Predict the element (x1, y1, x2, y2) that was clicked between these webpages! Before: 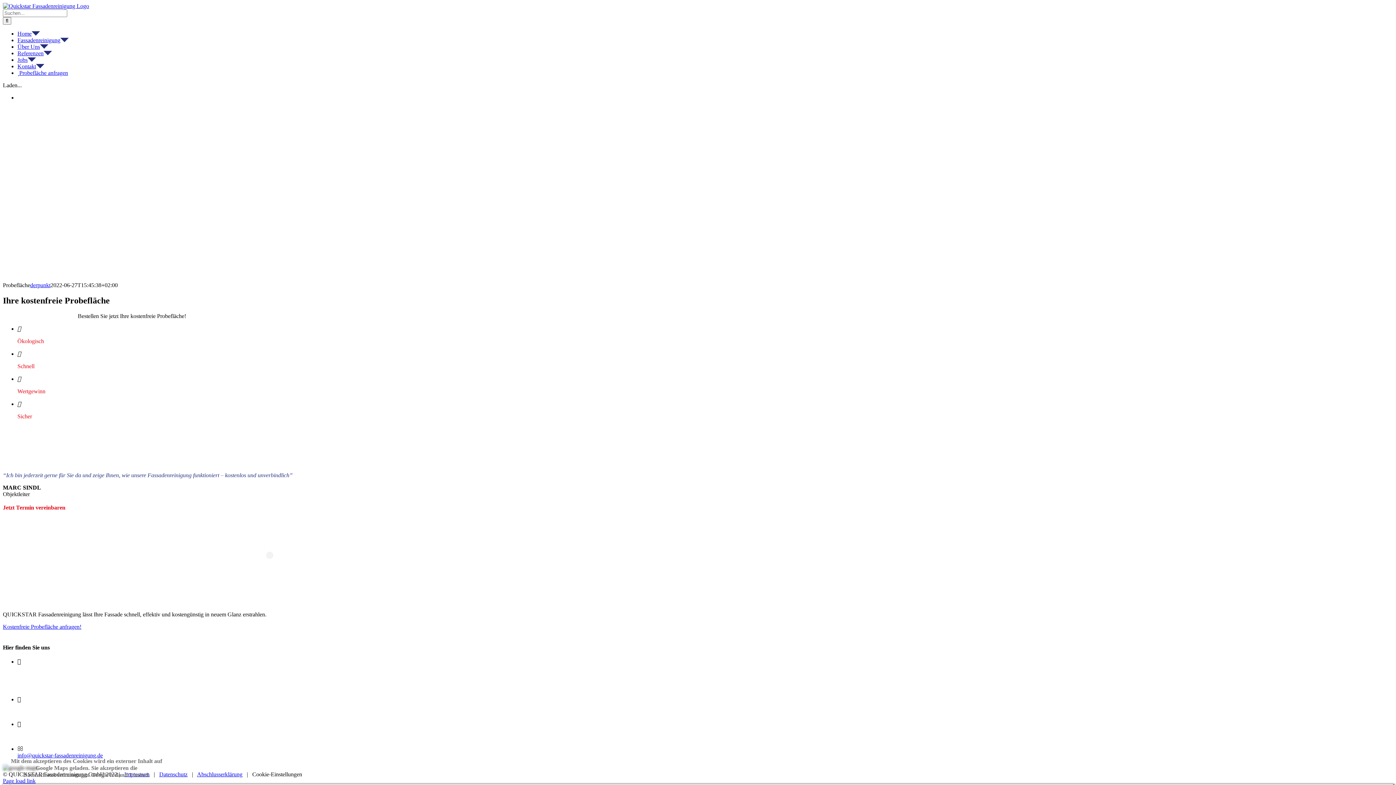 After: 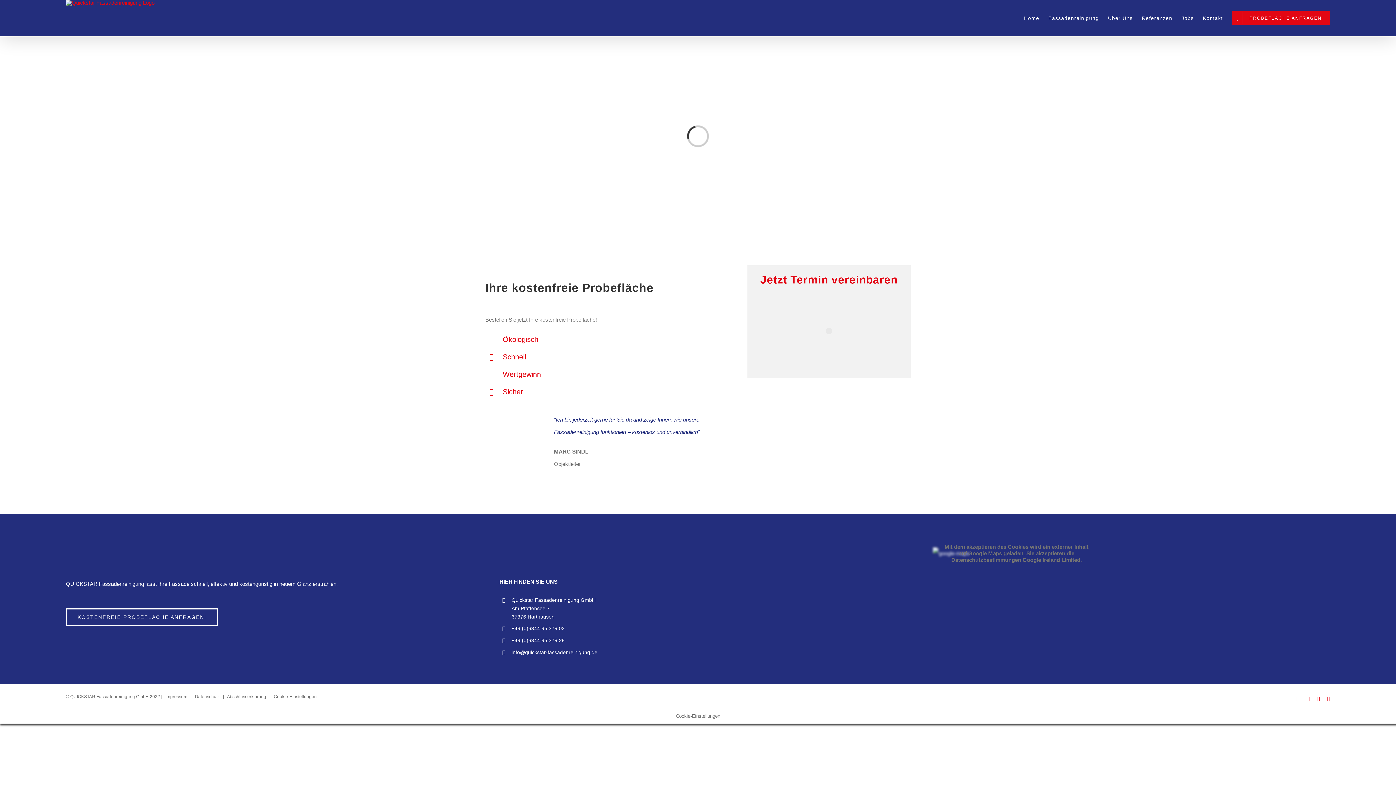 Action: bbox: (17, 69, 68, 76) label: Probefläche anfragen